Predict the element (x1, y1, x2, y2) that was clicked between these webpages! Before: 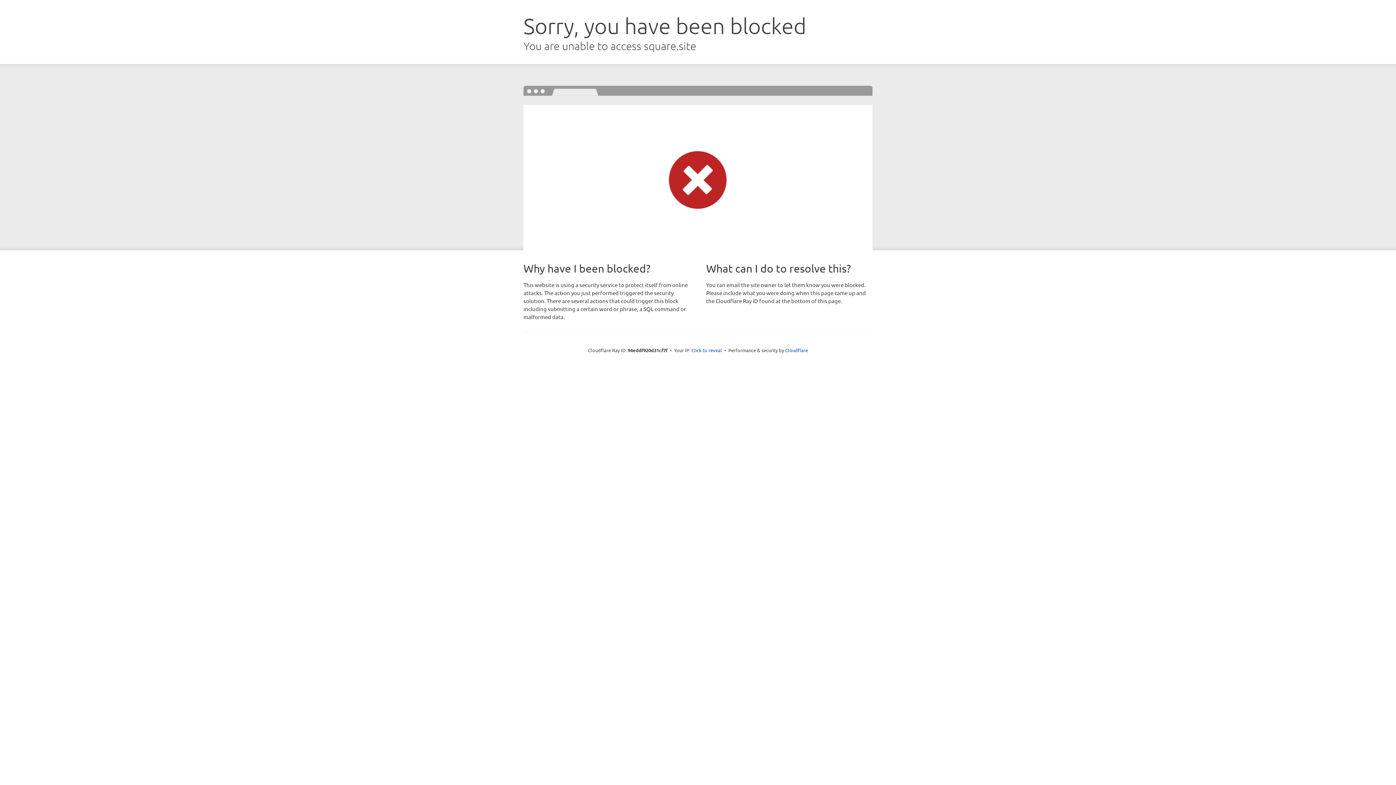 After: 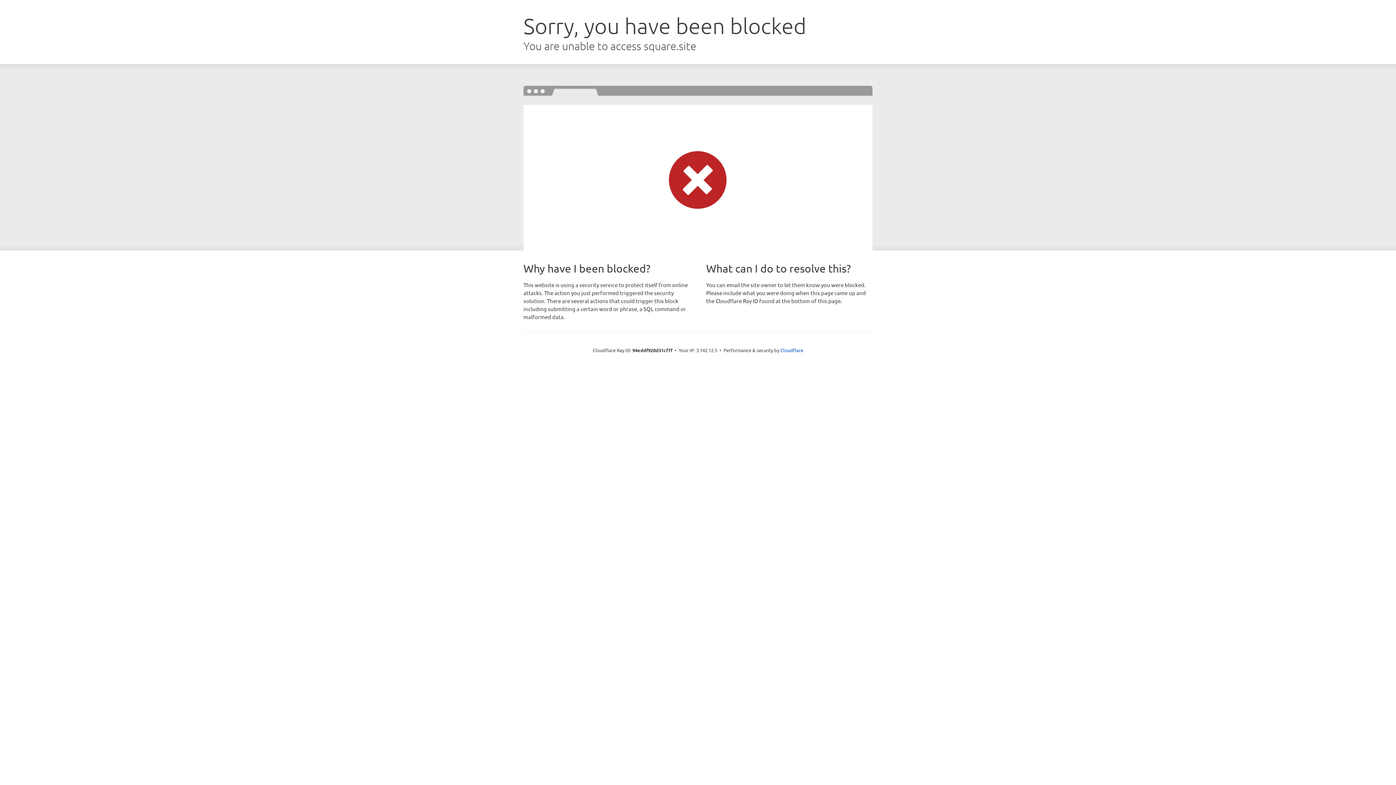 Action: bbox: (691, 346, 722, 353) label: Click to reveal